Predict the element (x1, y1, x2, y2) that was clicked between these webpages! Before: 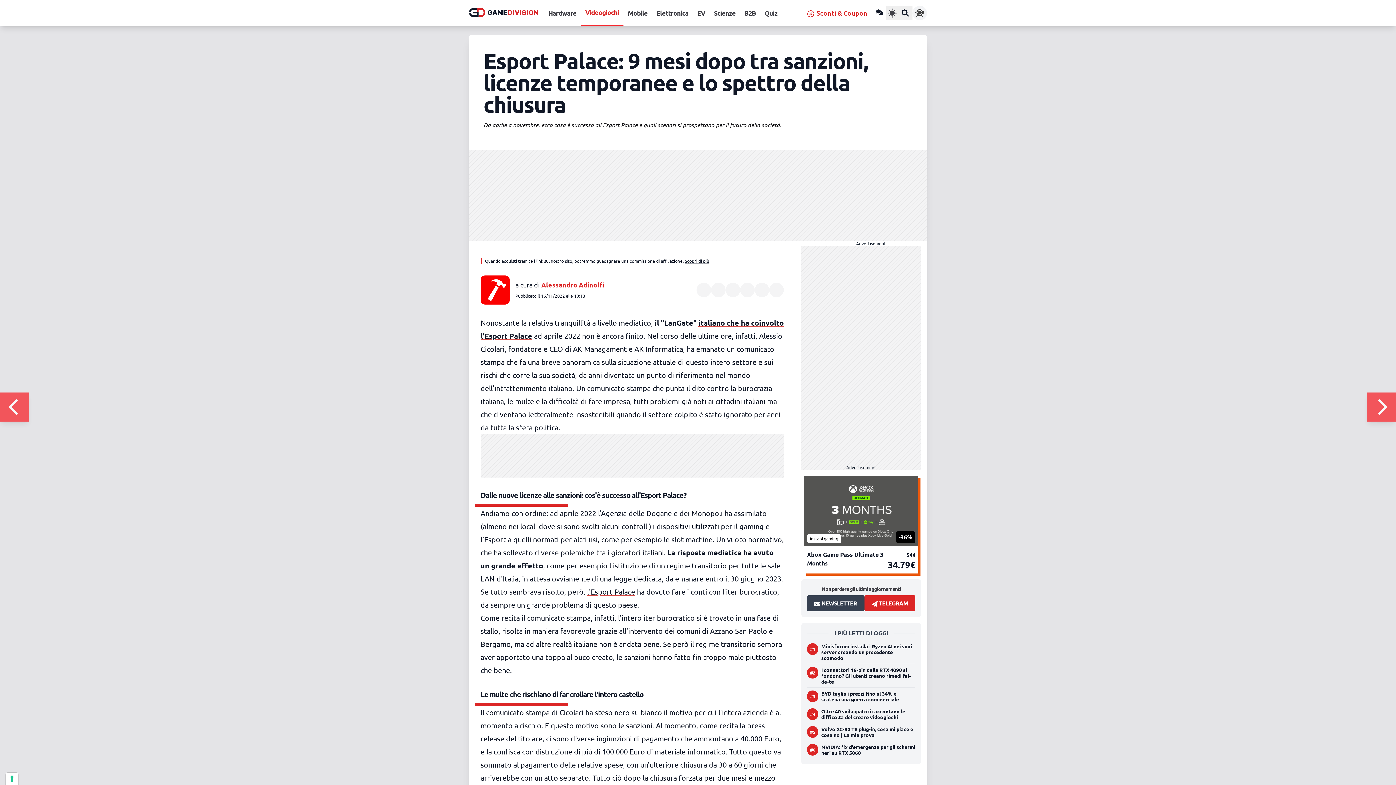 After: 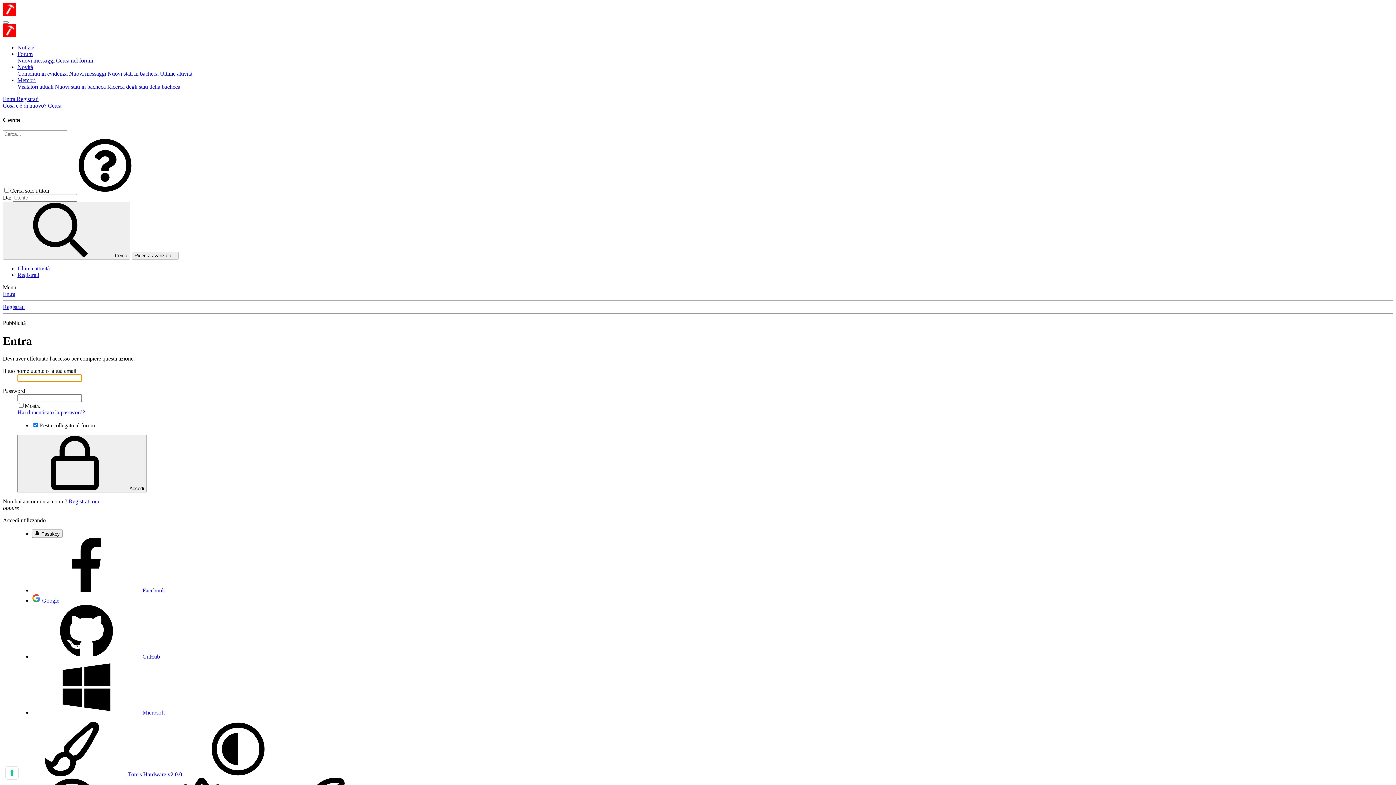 Action: bbox: (912, 5, 927, 20)